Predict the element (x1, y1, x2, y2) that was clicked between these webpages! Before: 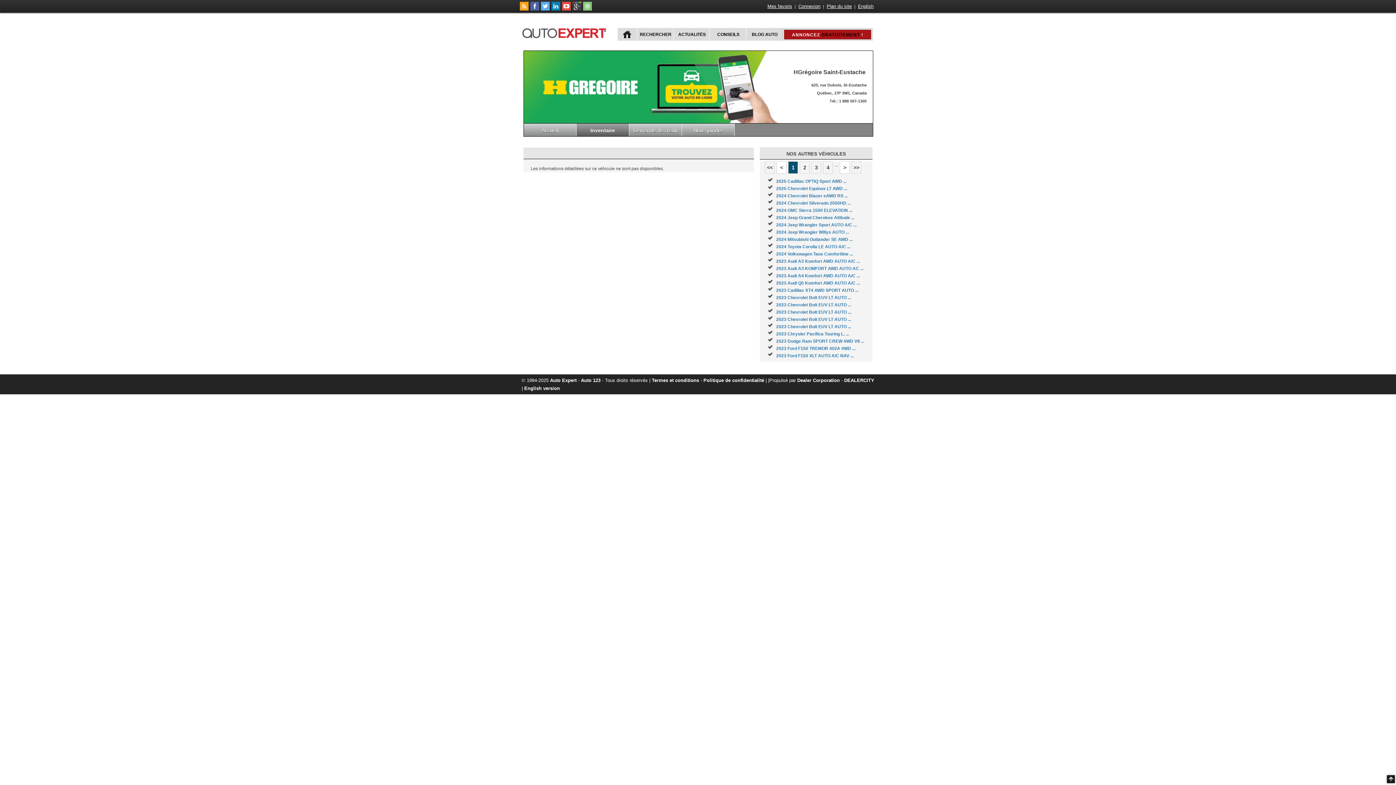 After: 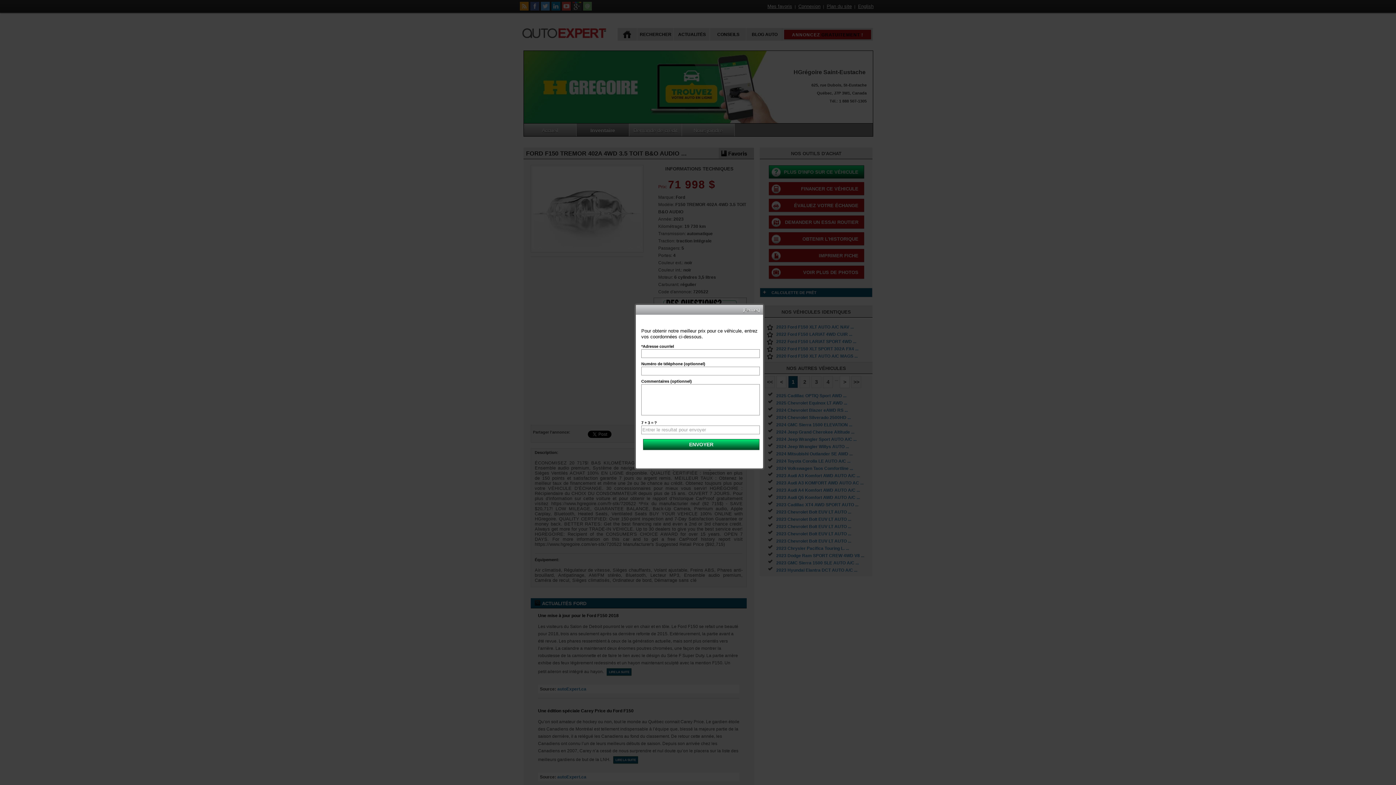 Action: label: 2023 Ford F150 TREMOR 402A 4WD ... bbox: (776, 346, 855, 351)